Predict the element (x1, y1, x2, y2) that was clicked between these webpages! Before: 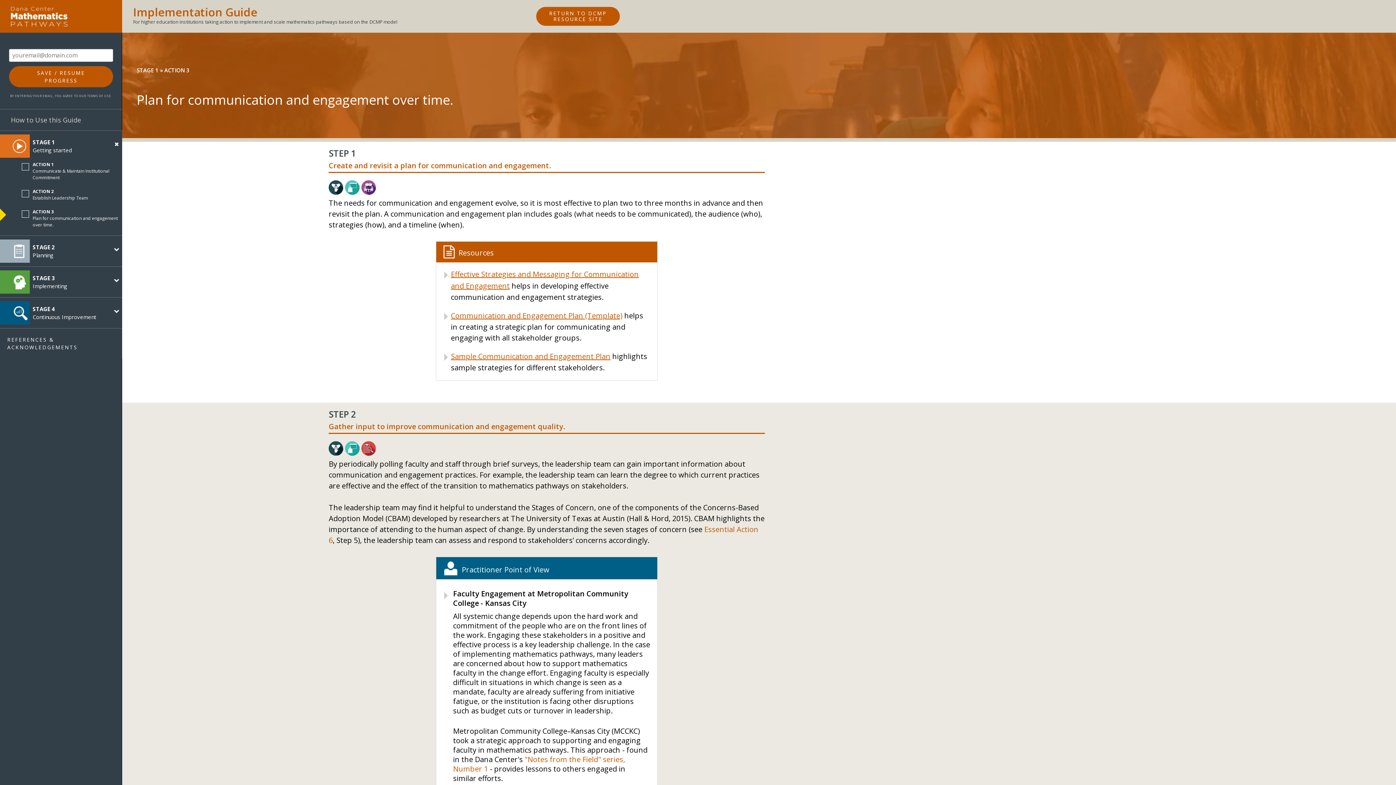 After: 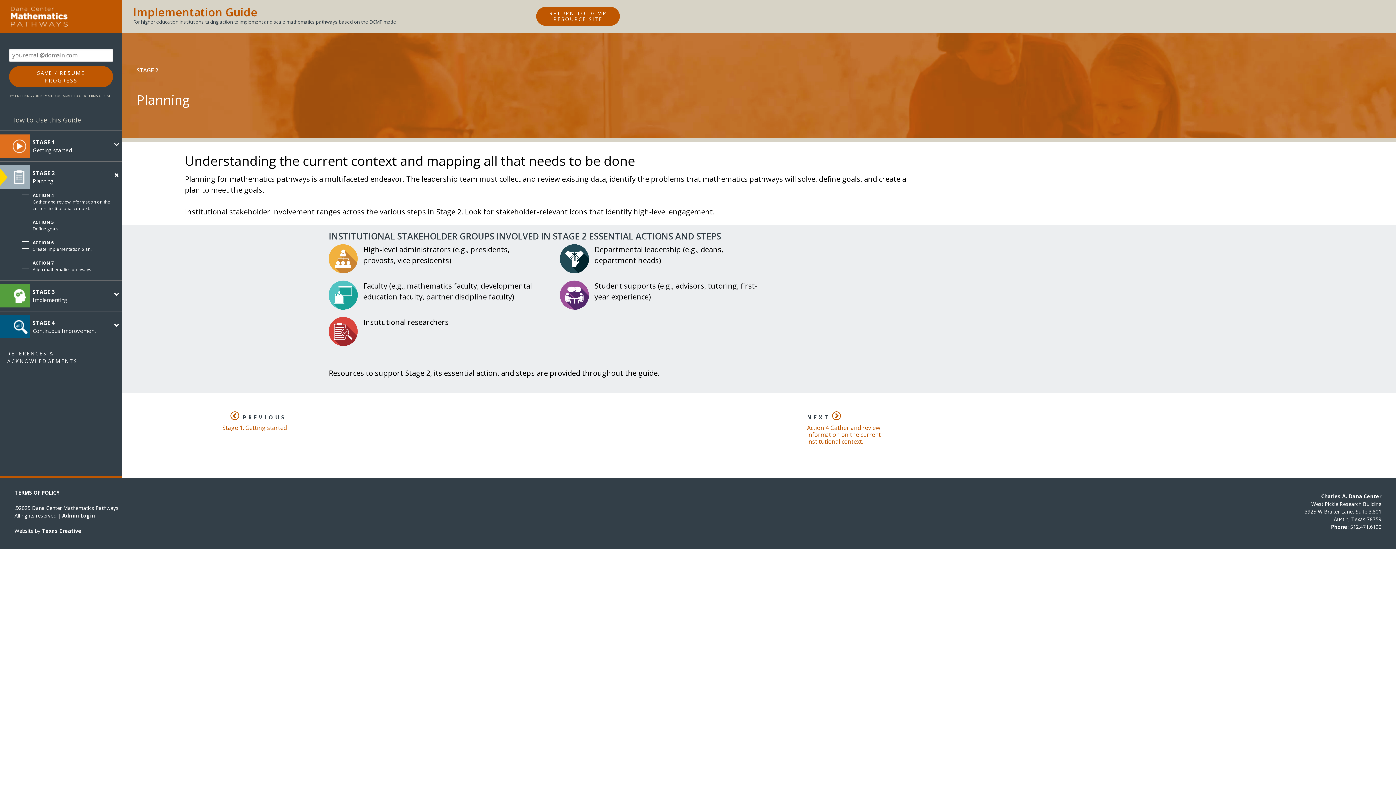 Action: bbox: (0, 239, 113, 262) label: STAGE 2
Planning